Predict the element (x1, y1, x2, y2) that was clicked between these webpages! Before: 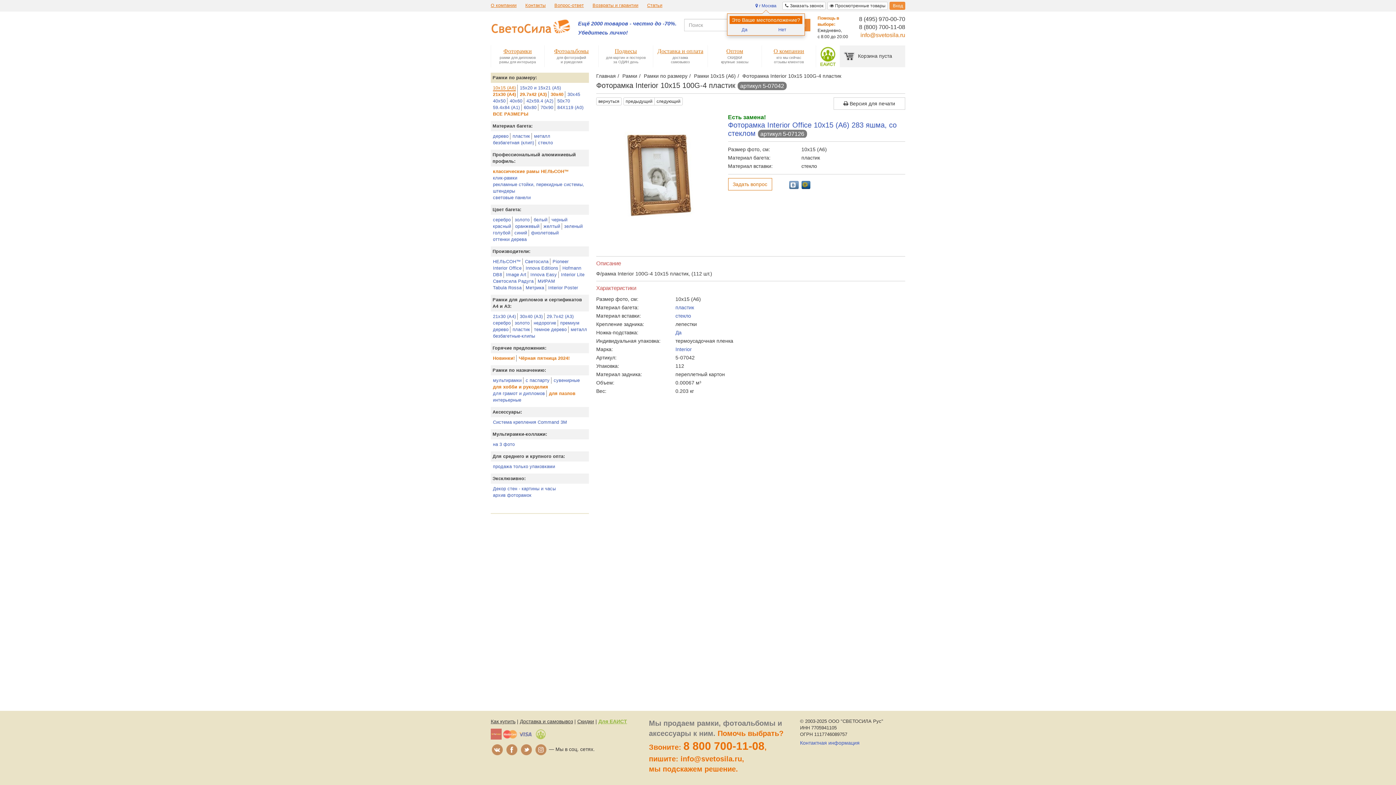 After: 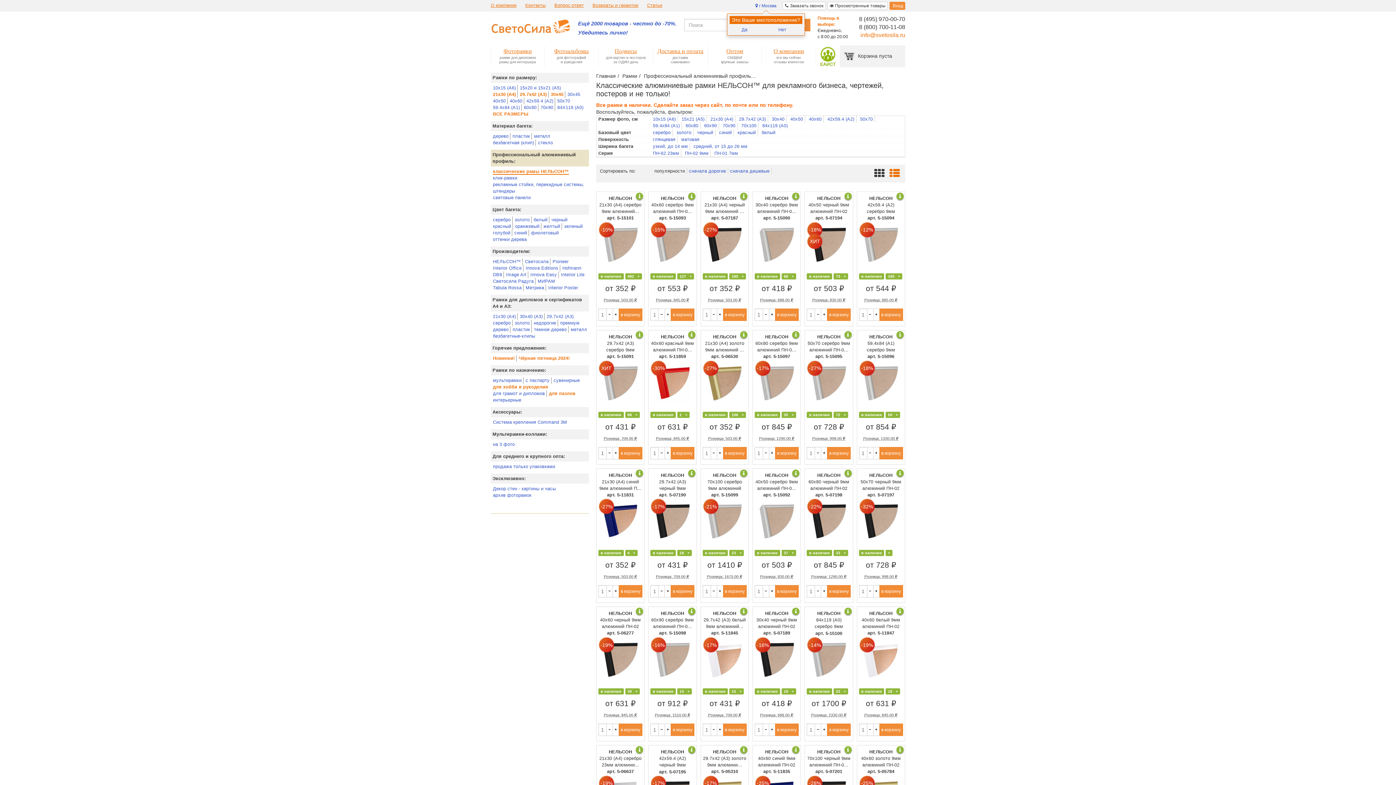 Action: label: классические рамы НЕЛЬСОН™ bbox: (493, 168, 569, 174)